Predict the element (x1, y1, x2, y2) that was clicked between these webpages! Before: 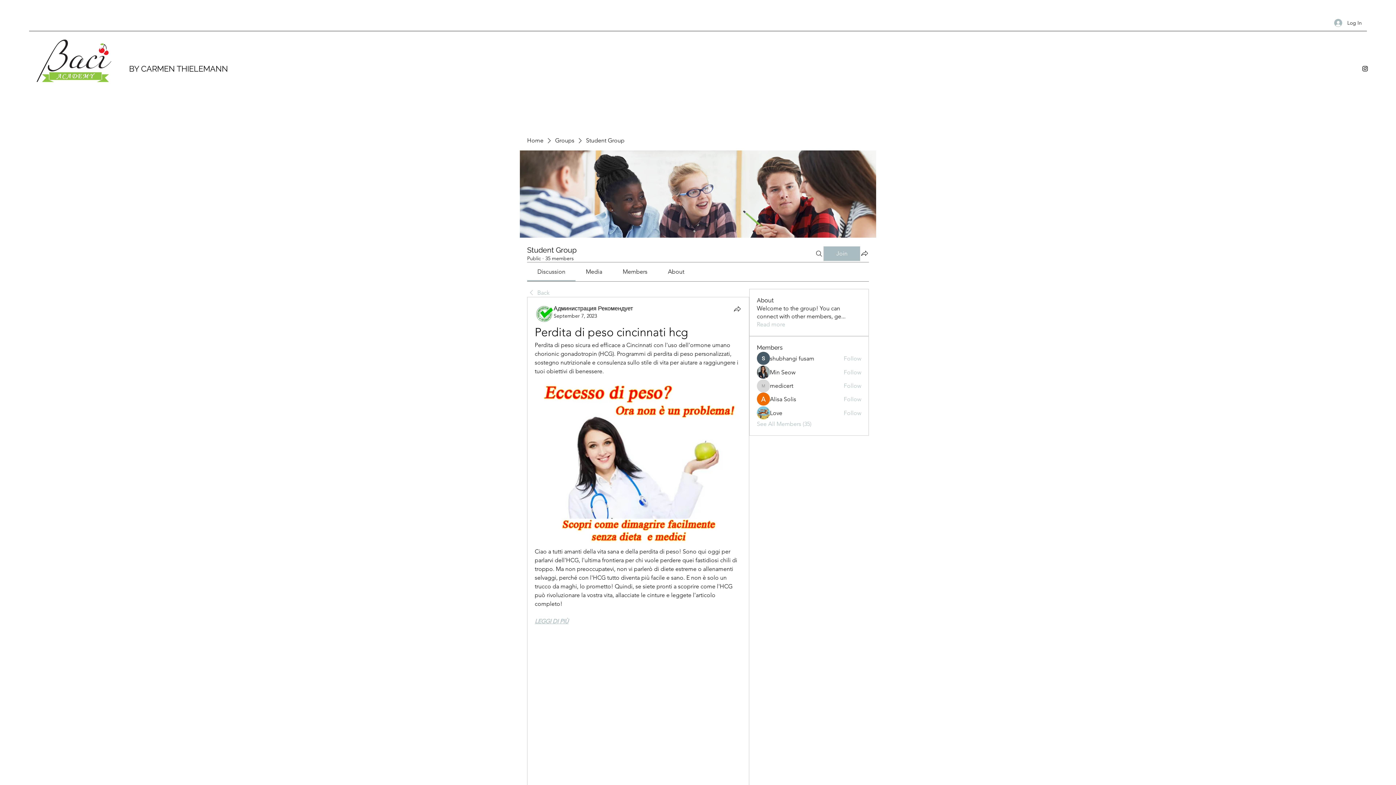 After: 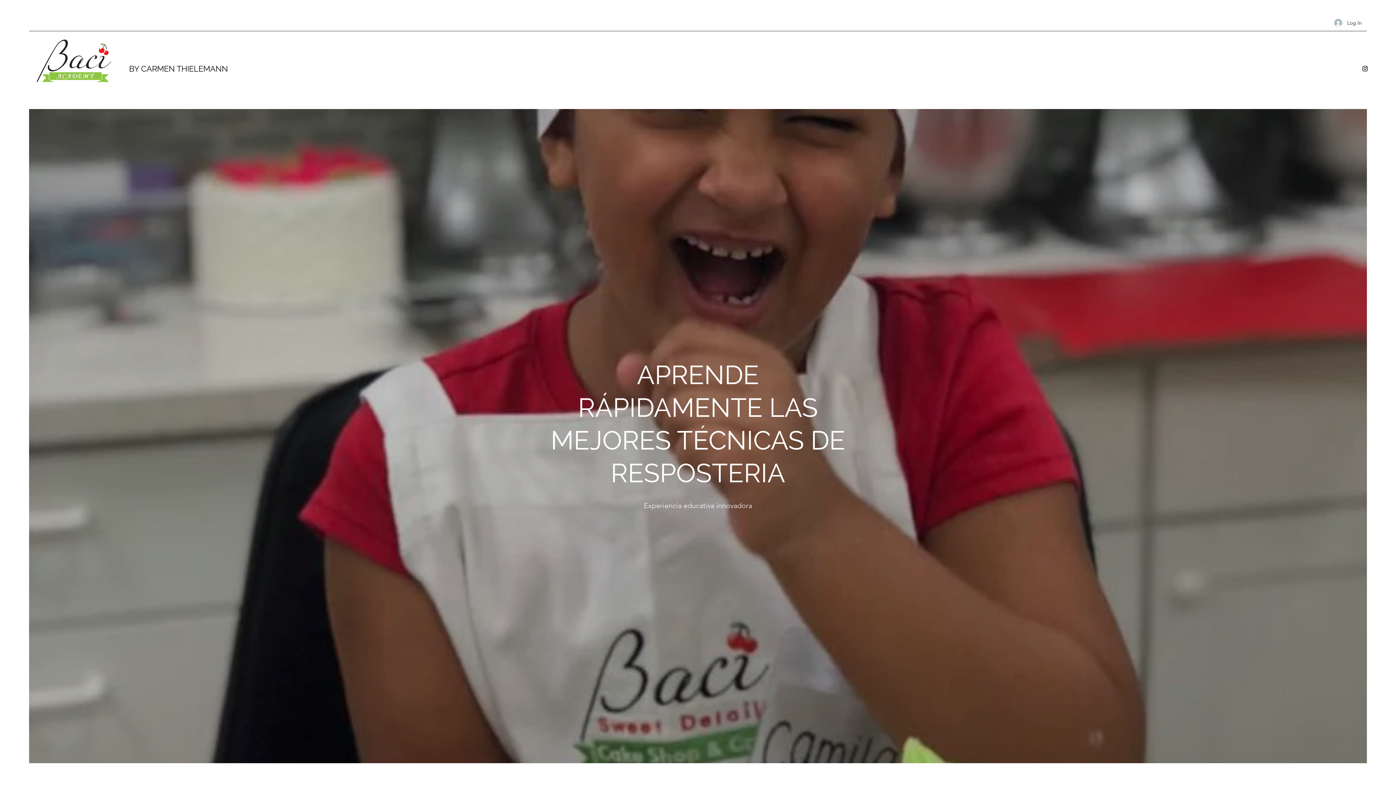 Action: bbox: (29, 39, 123, 97)